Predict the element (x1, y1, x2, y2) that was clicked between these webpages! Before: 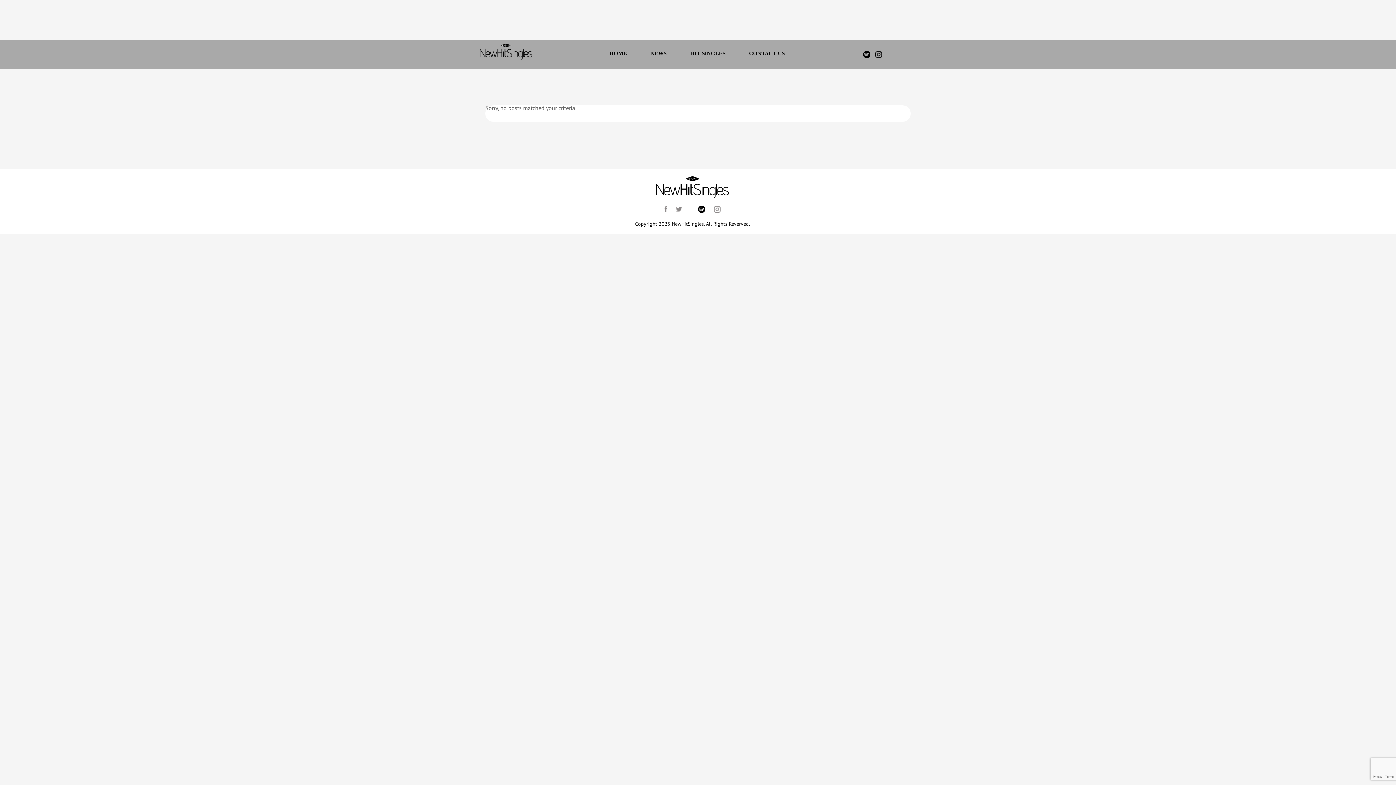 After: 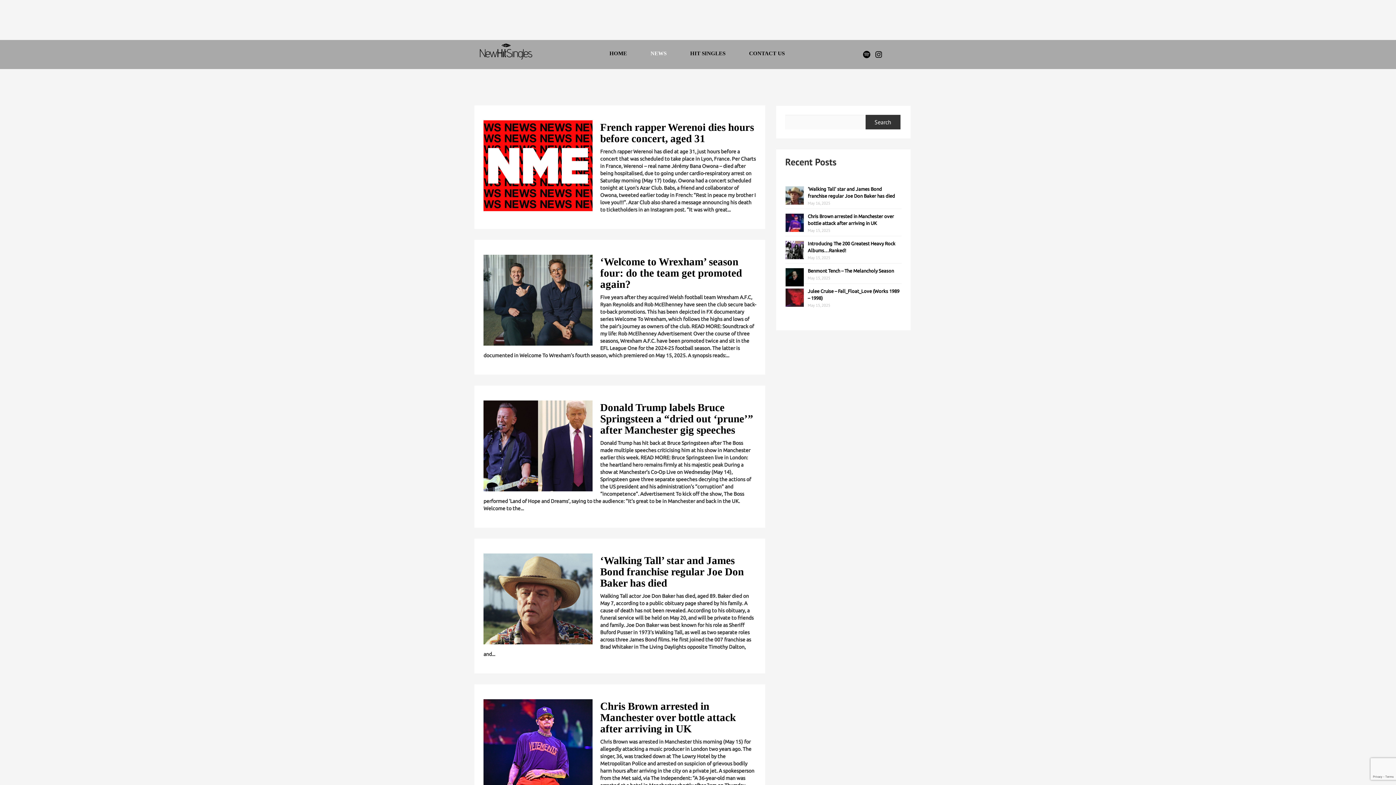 Action: bbox: (628, 43, 666, 57) label: NEWS